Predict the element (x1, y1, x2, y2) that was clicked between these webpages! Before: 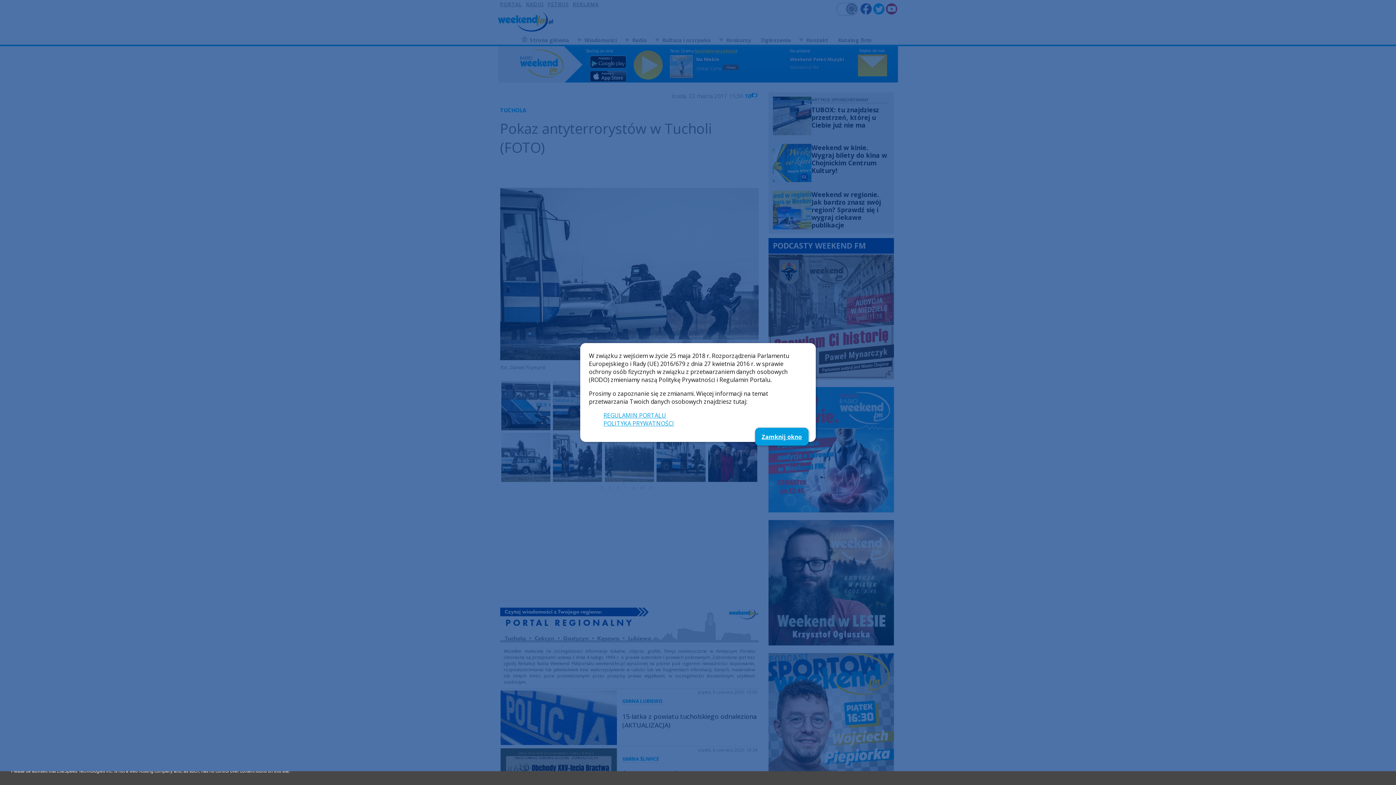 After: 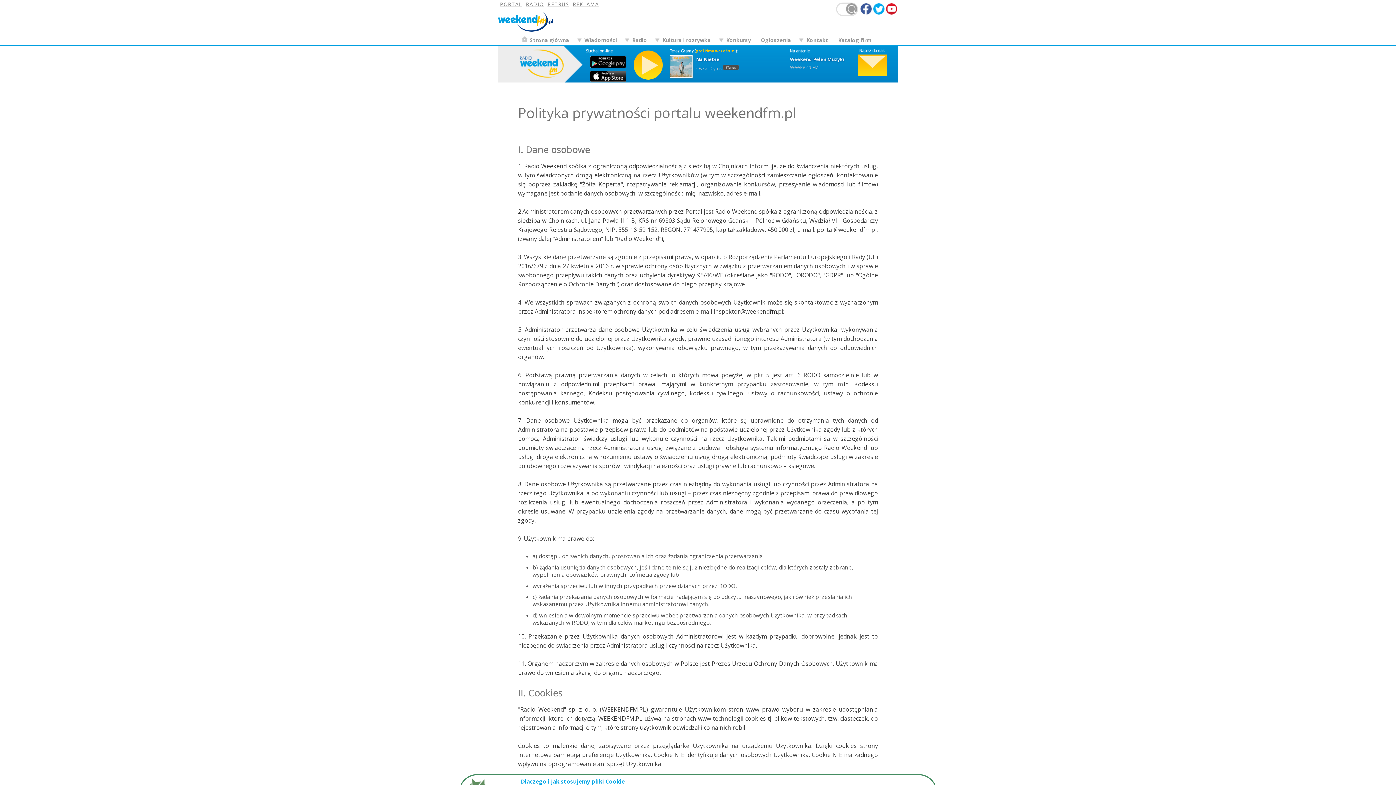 Action: bbox: (603, 419, 674, 427) label: POLITYKA PRYWATNOŚCI